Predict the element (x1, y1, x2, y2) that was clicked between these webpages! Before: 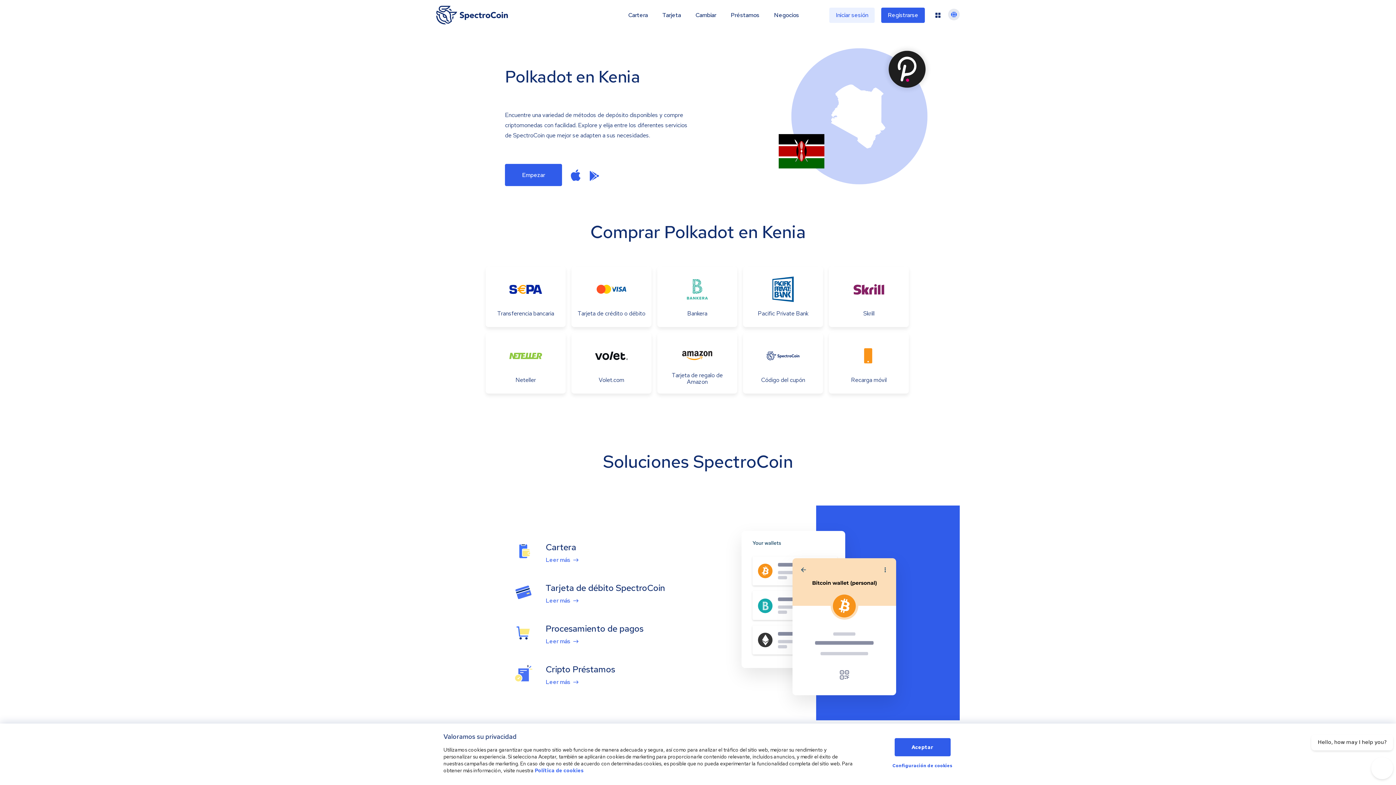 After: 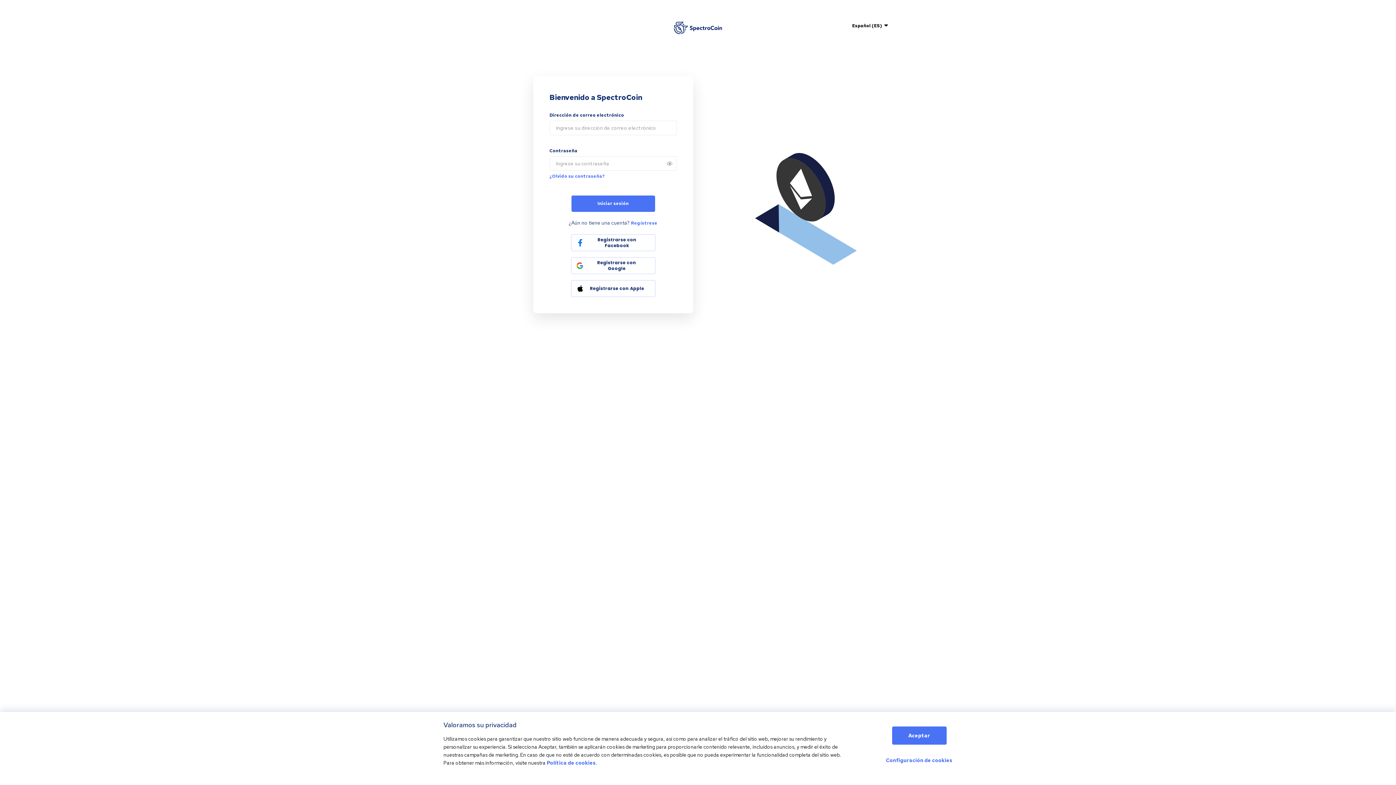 Action: bbox: (829, 7, 874, 22) label: Iniciar sesión